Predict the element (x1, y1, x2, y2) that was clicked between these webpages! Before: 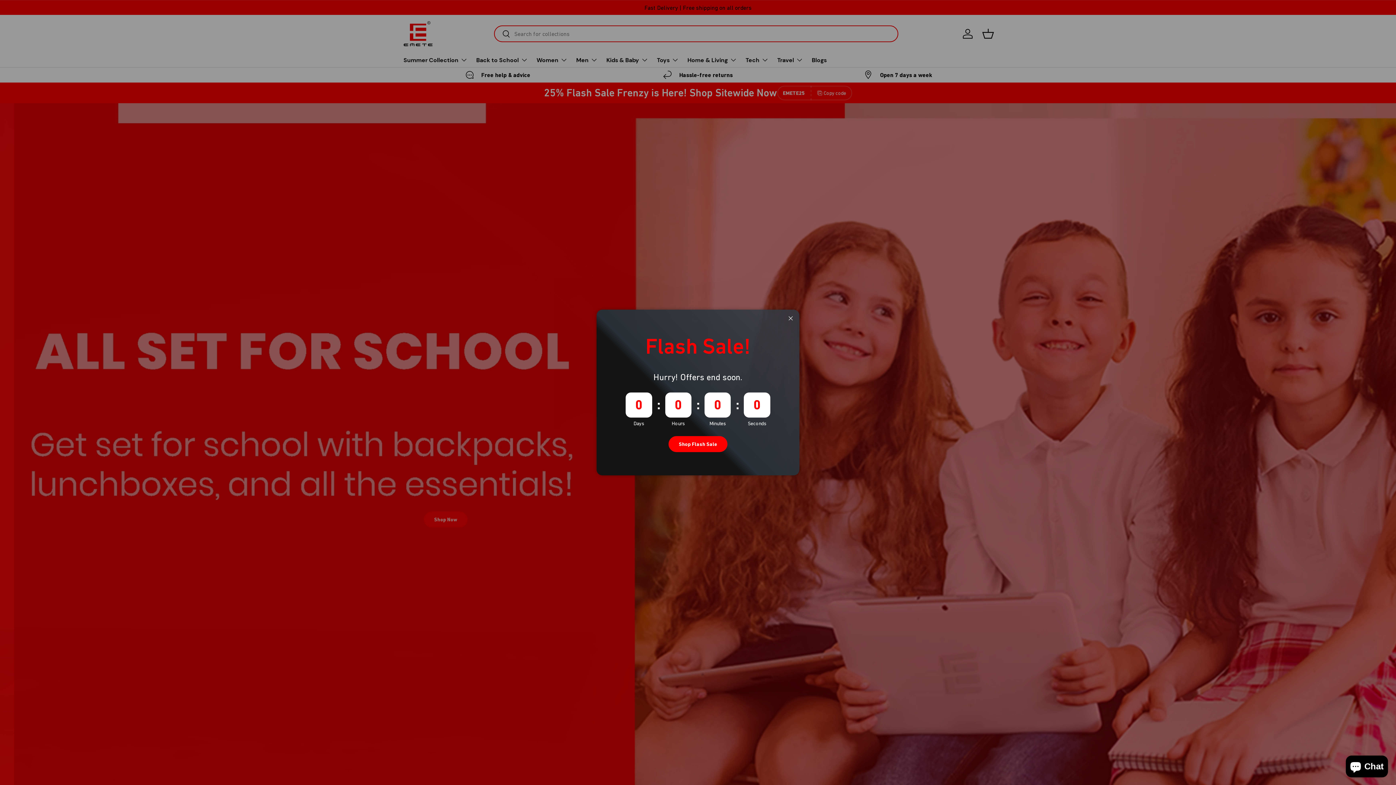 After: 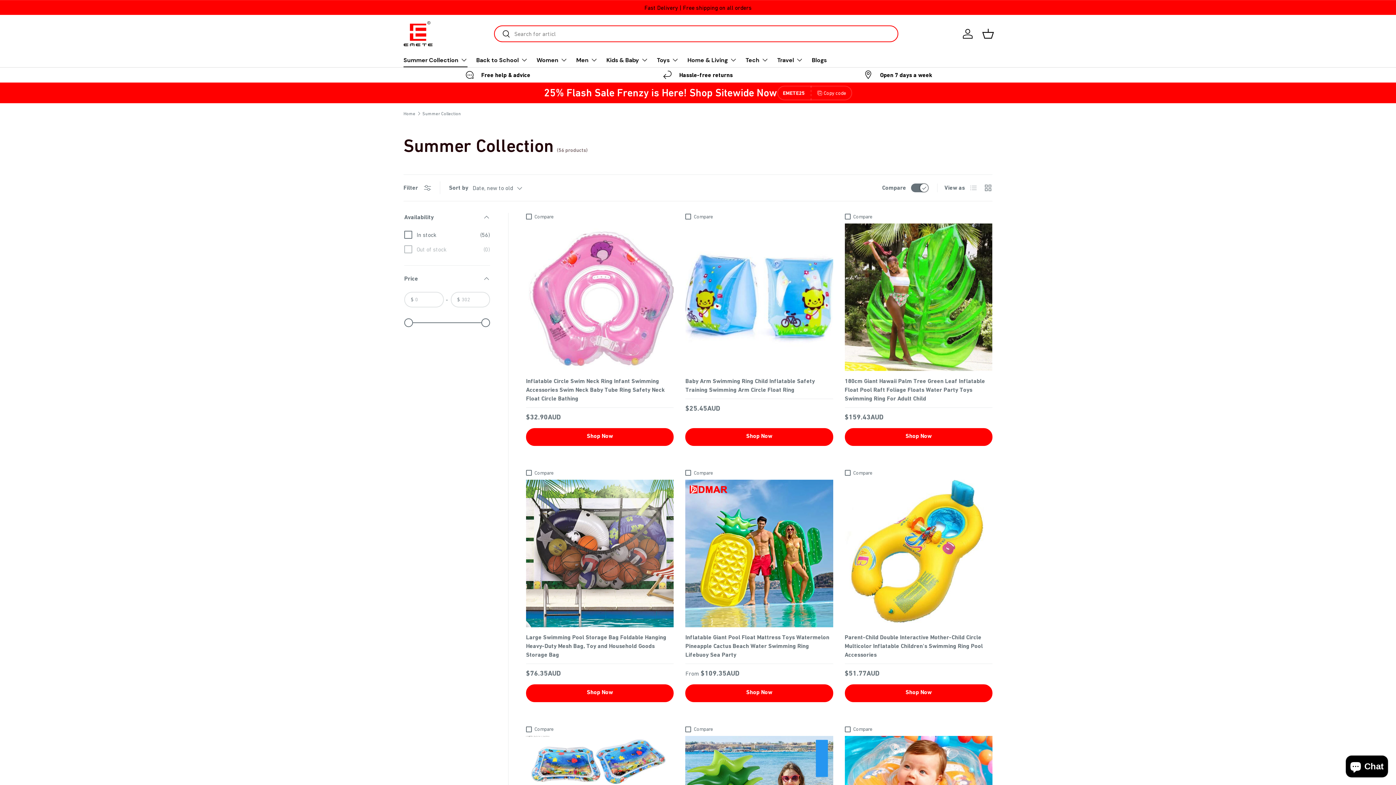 Action: label: Shop Flash Sale bbox: (674, 427, 721, 440)